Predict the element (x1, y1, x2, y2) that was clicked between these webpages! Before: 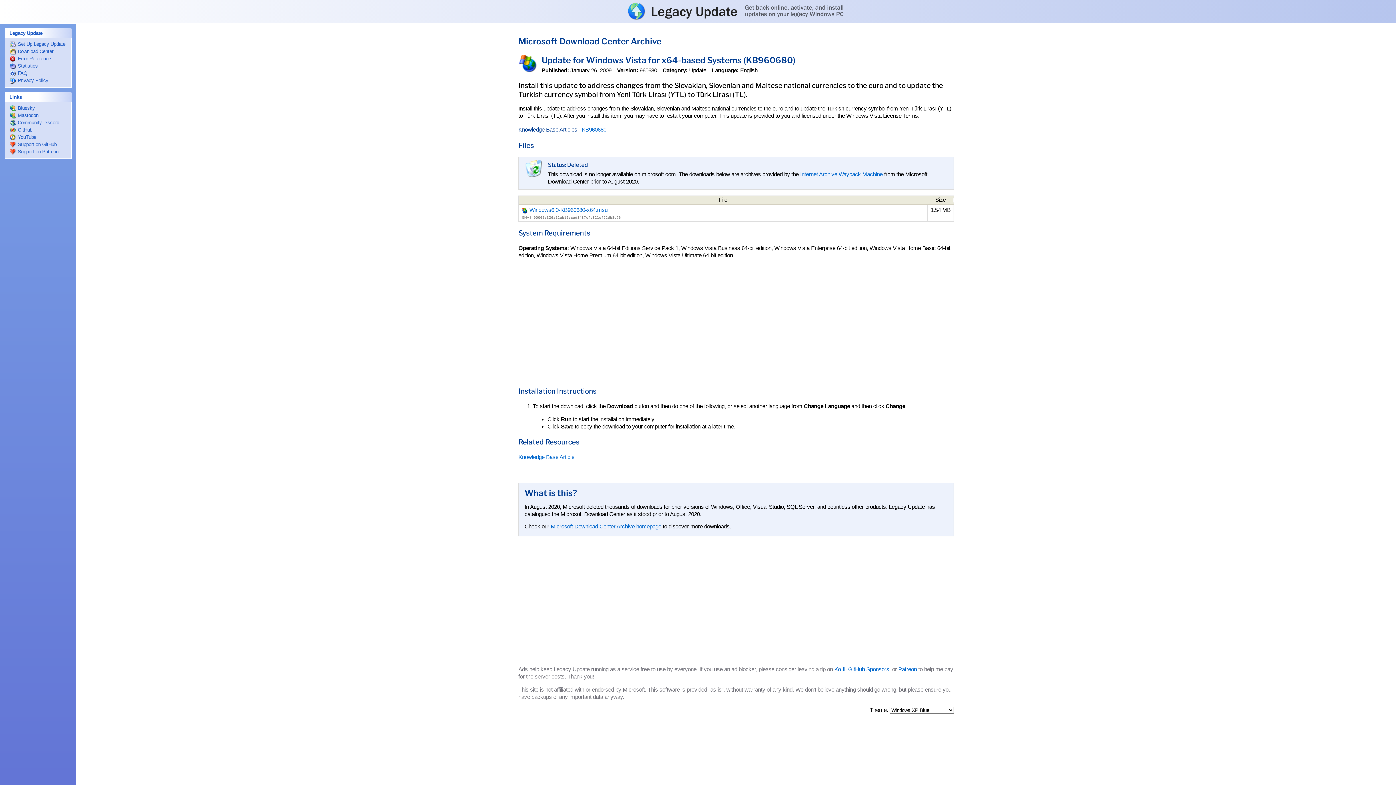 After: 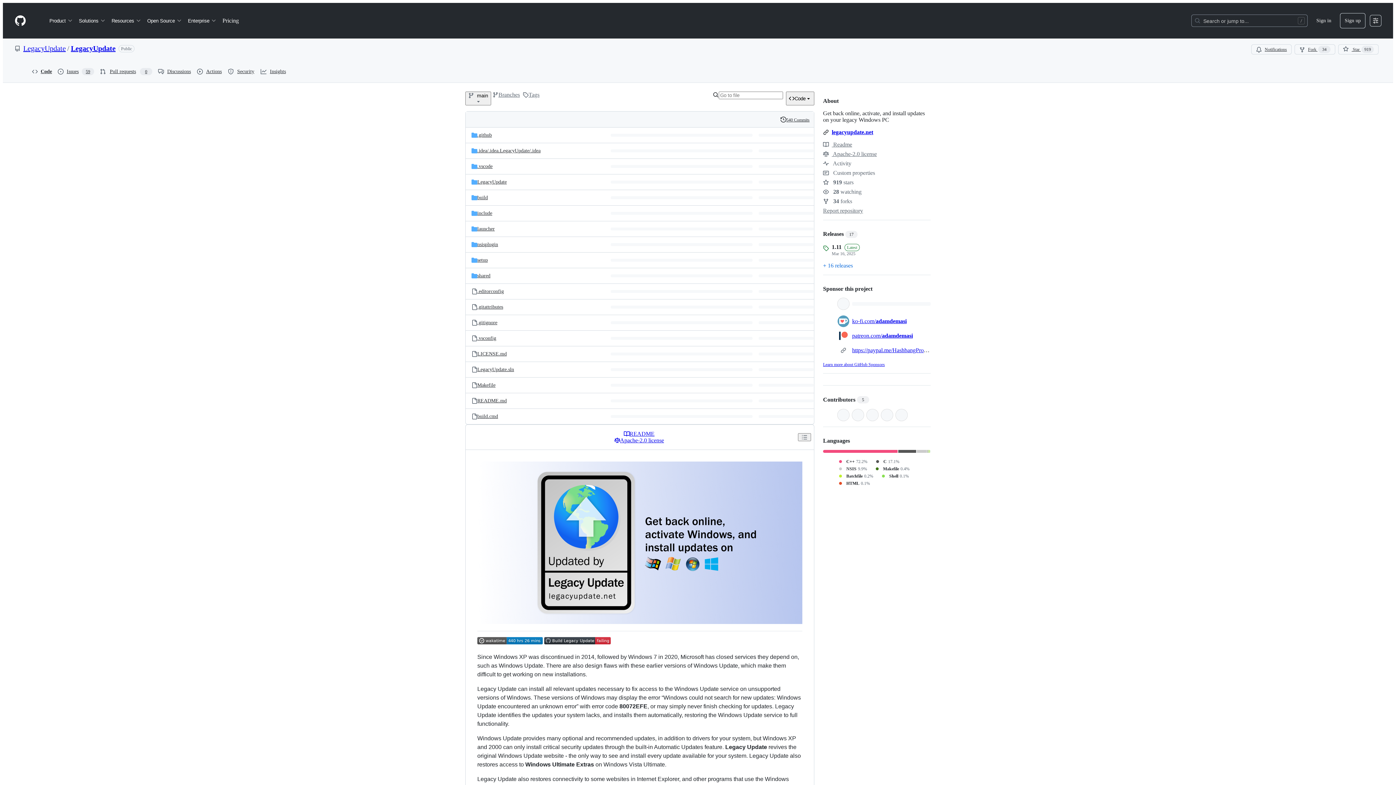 Action: label: GitHub bbox: (9, 127, 66, 133)